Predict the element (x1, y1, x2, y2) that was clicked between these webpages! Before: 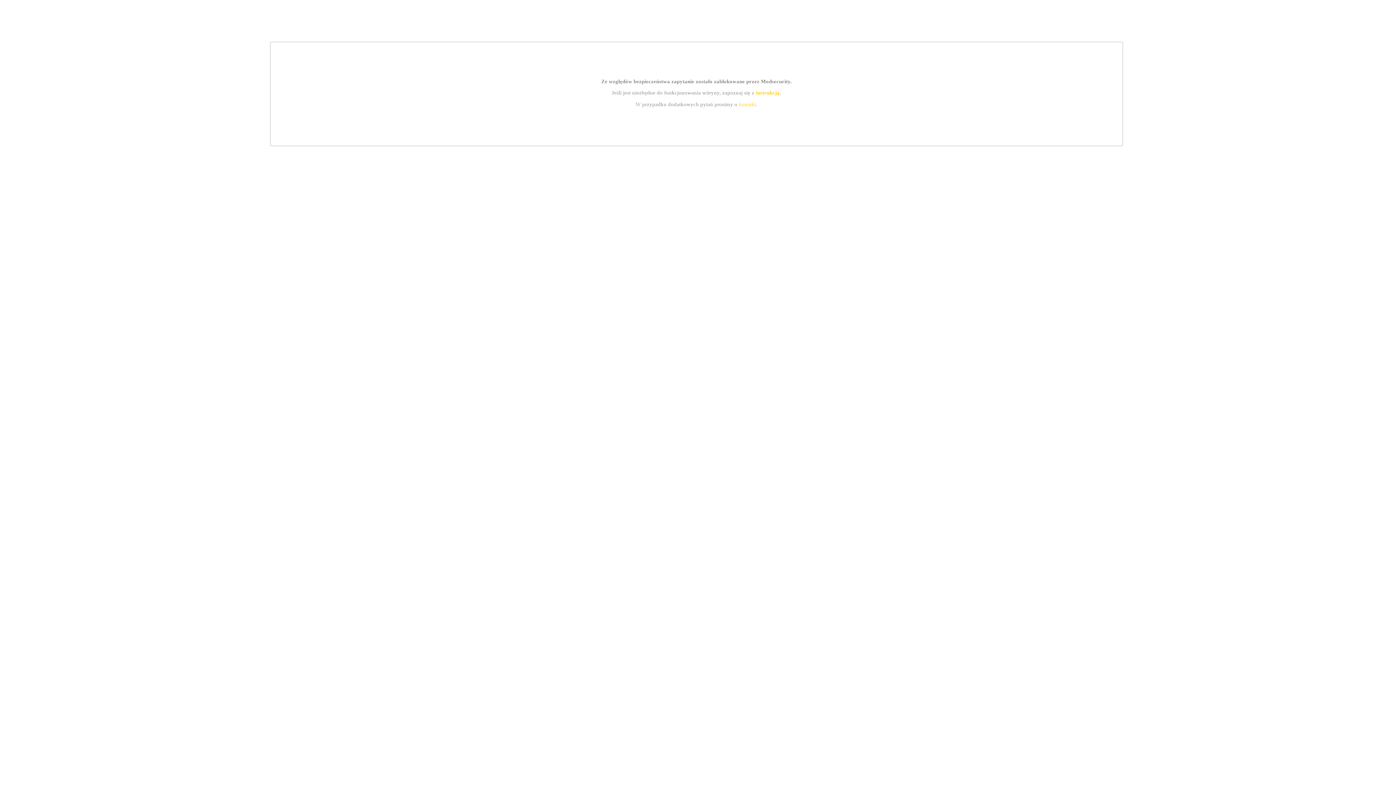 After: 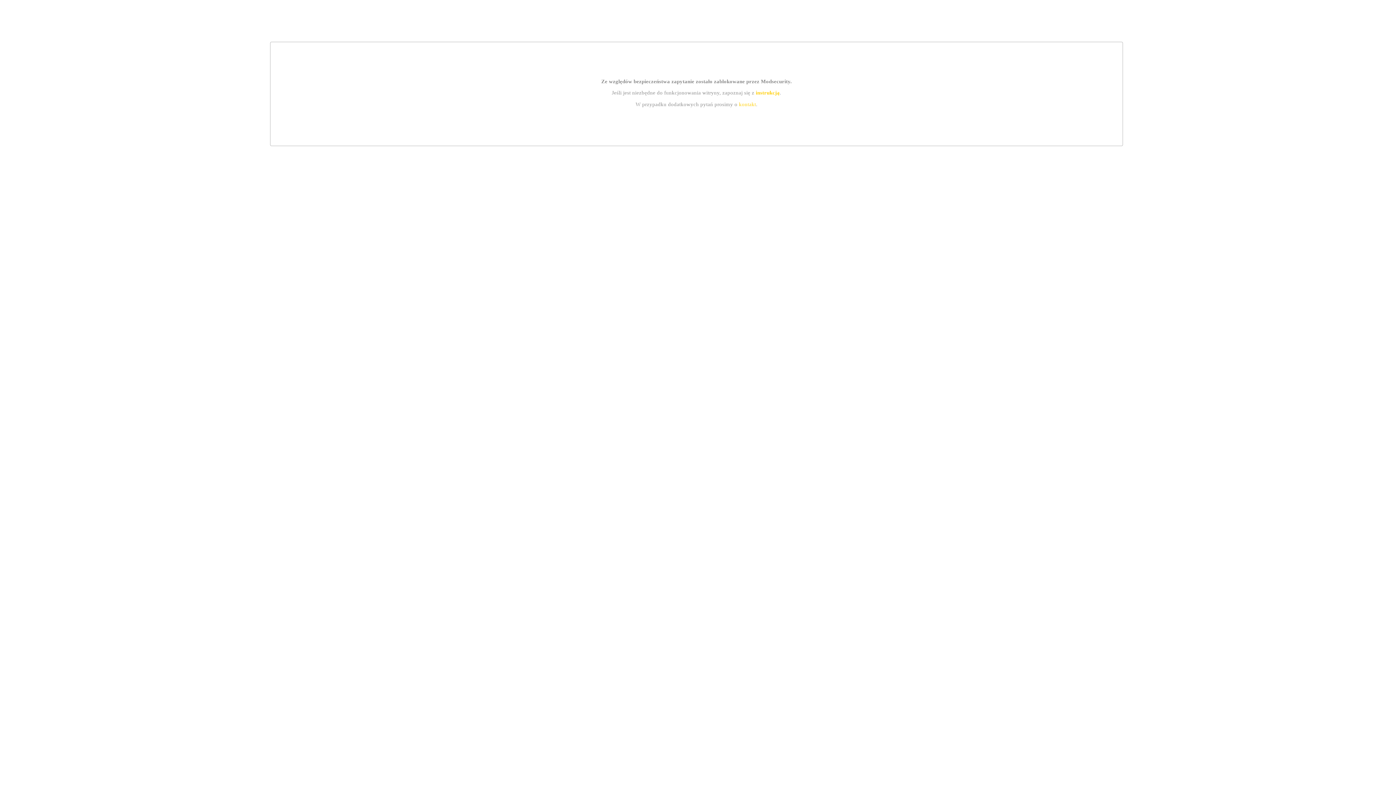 Action: label: instrukcją bbox: (755, 89, 779, 95)